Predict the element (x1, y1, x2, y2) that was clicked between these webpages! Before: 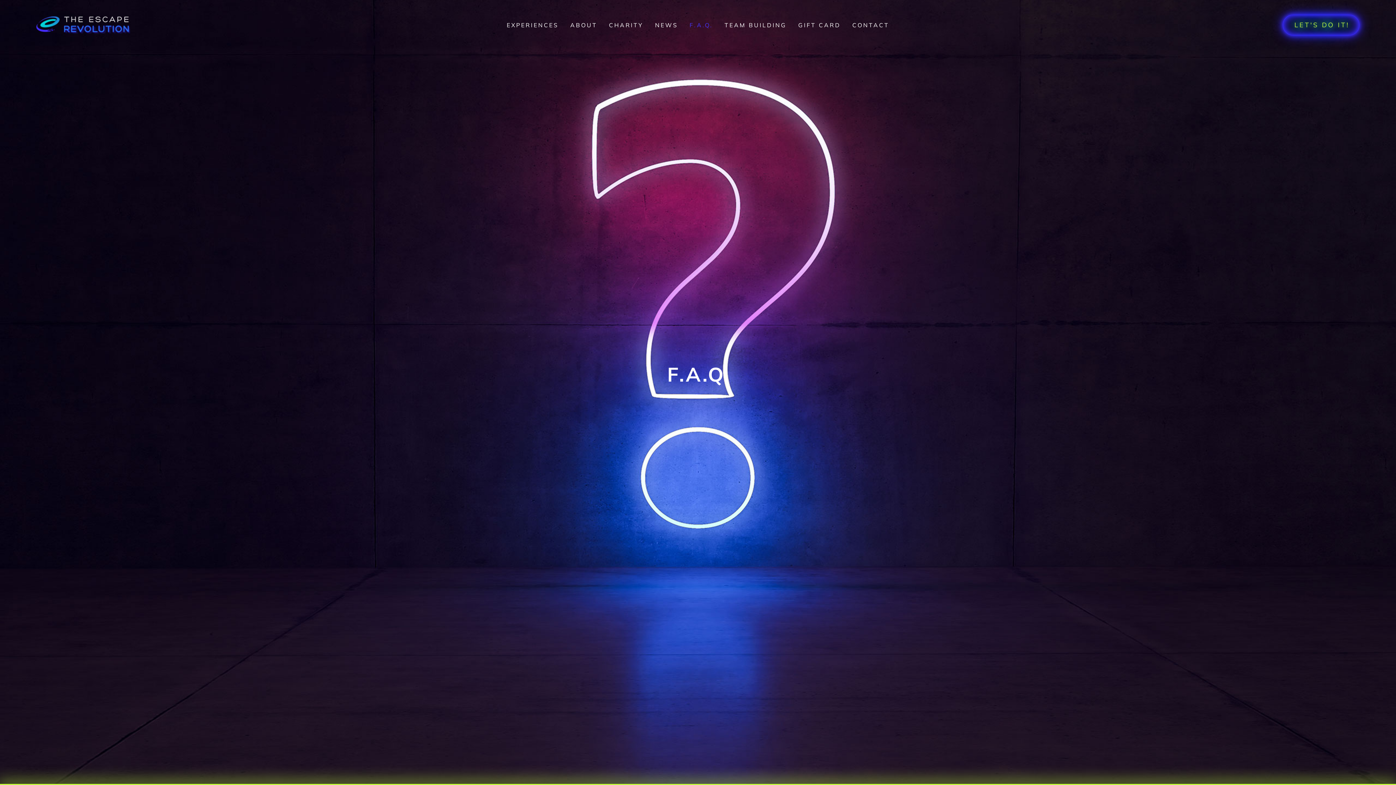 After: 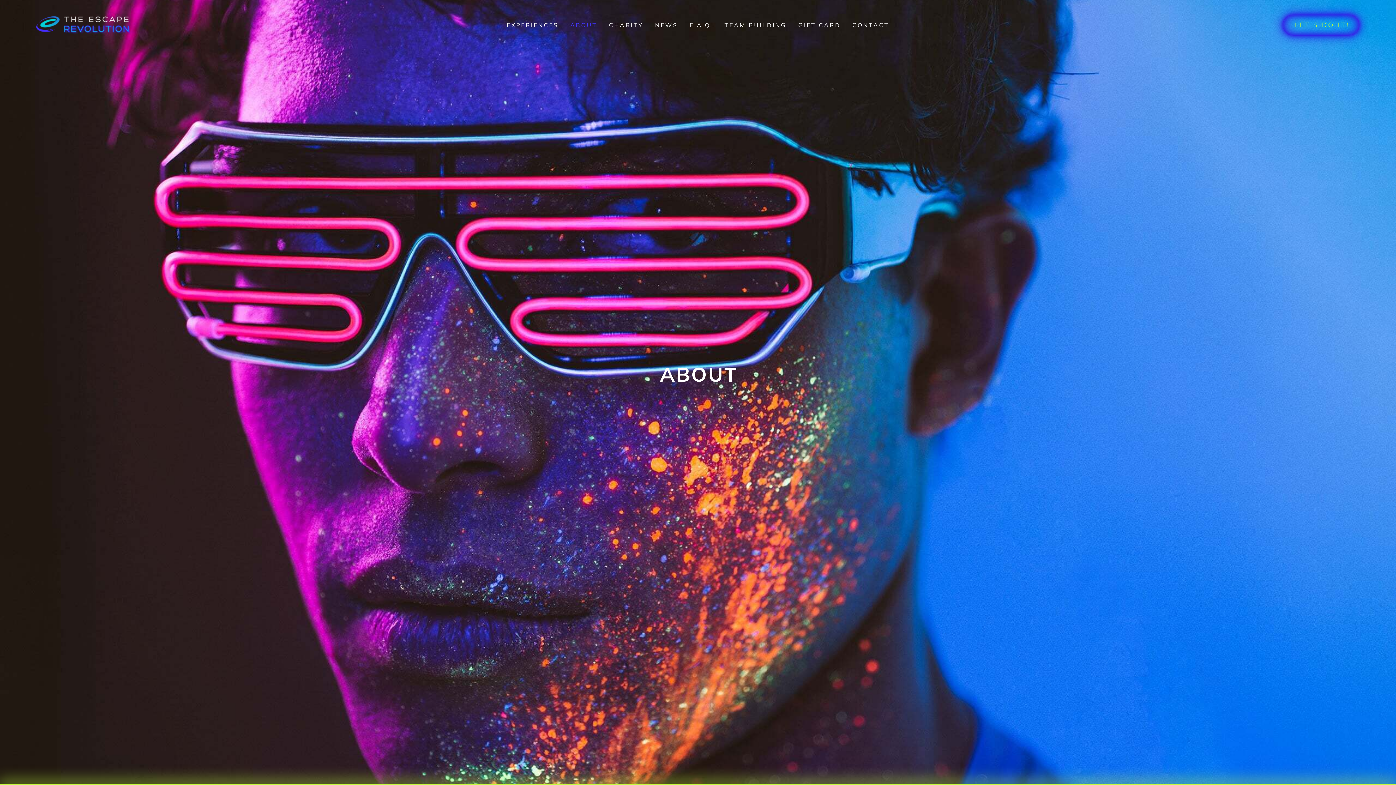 Action: bbox: (570, 22, 597, 28) label: ABOUT